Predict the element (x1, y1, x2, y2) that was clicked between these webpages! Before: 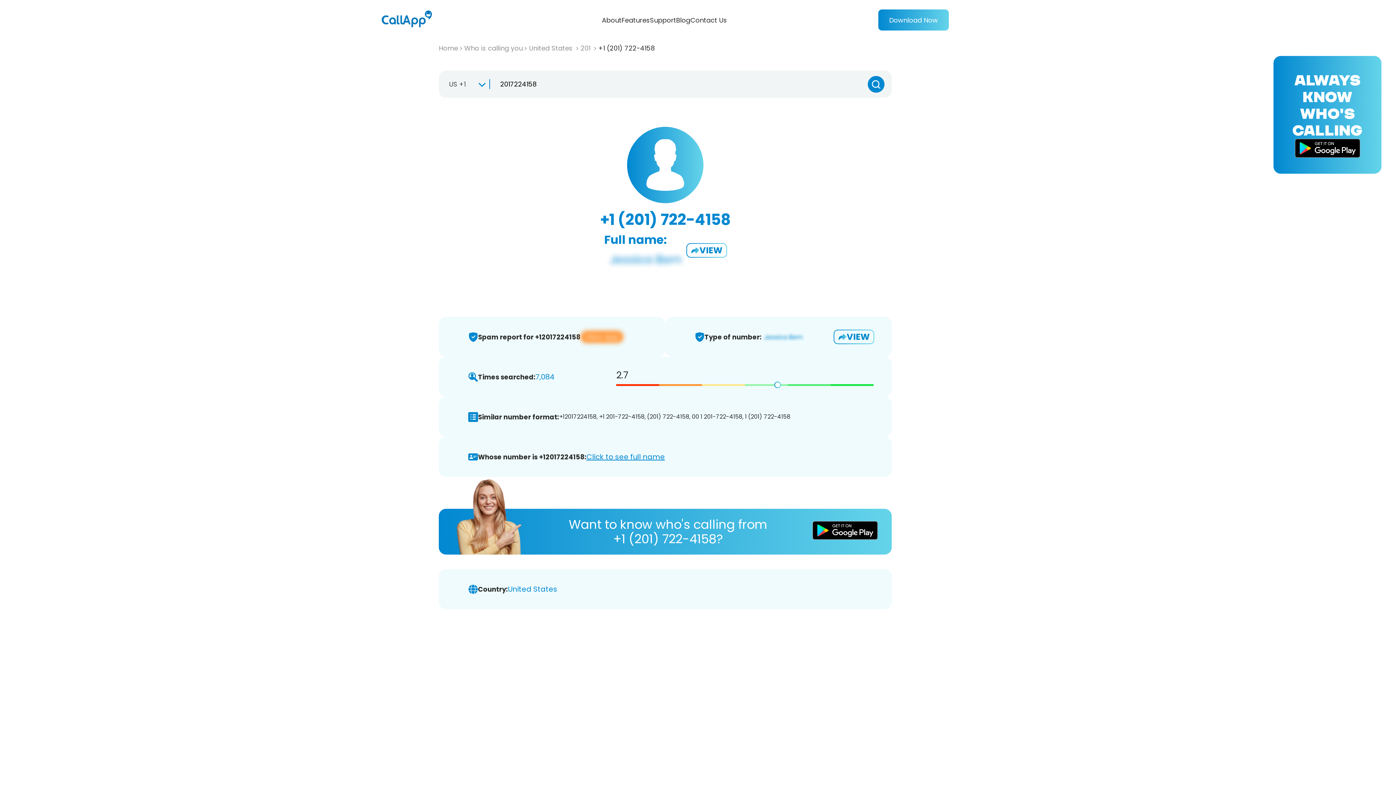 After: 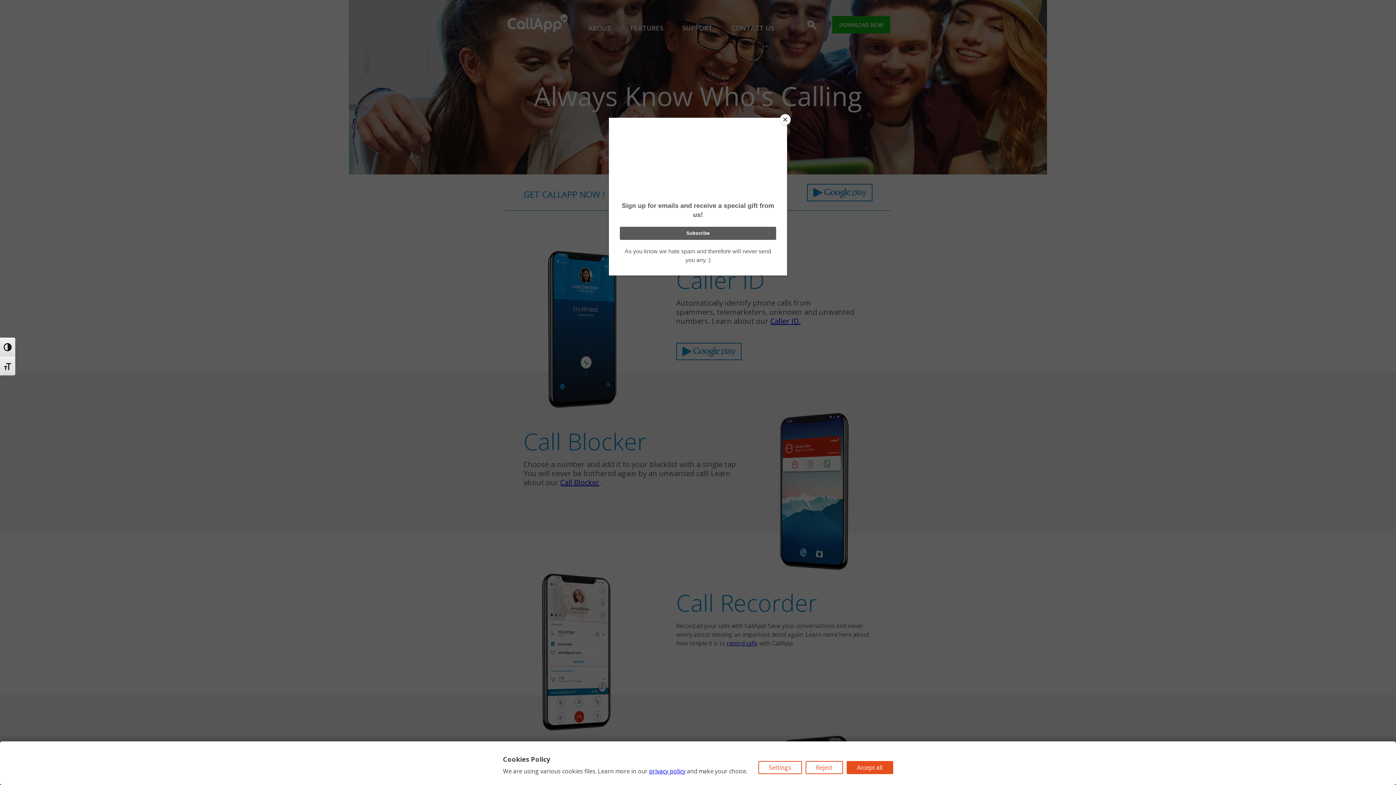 Action: bbox: (381, 10, 432, 29)